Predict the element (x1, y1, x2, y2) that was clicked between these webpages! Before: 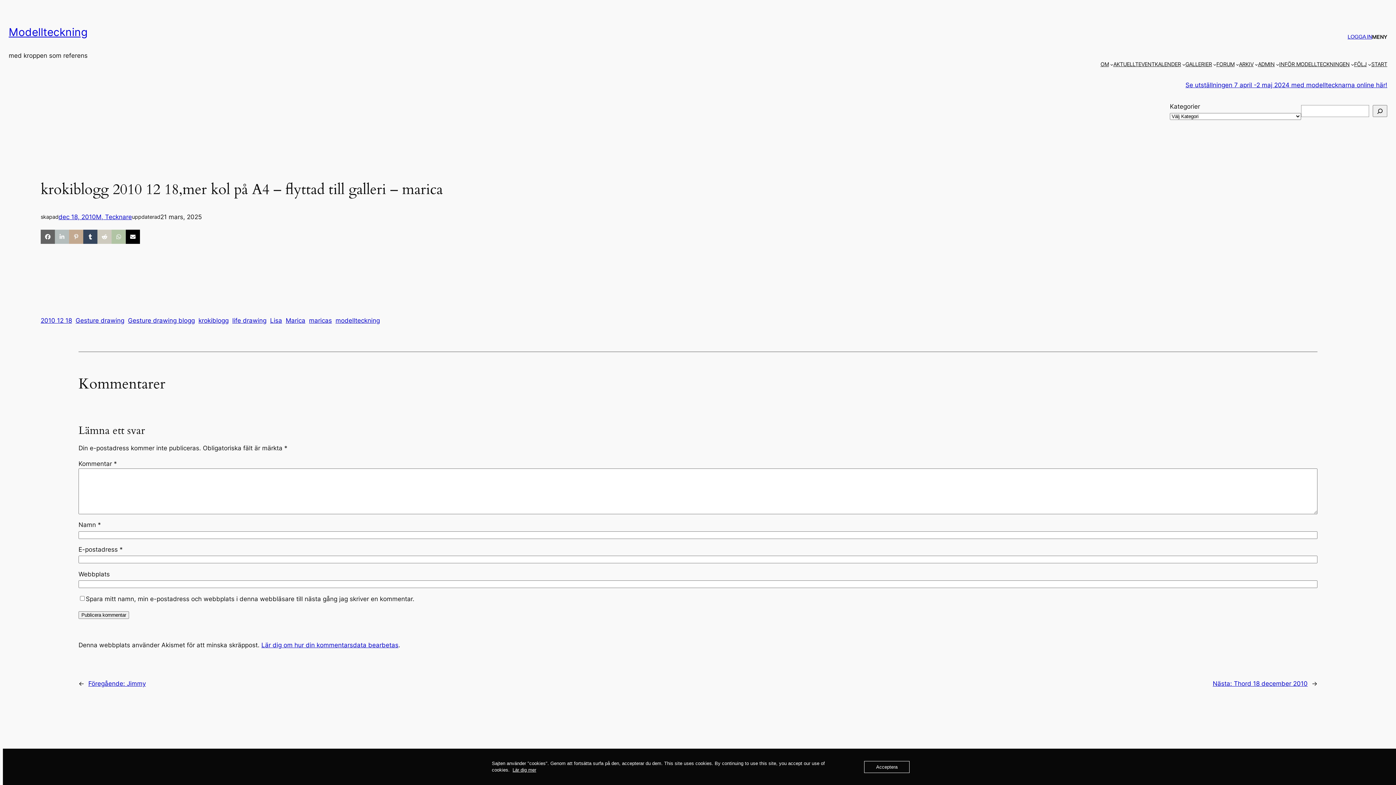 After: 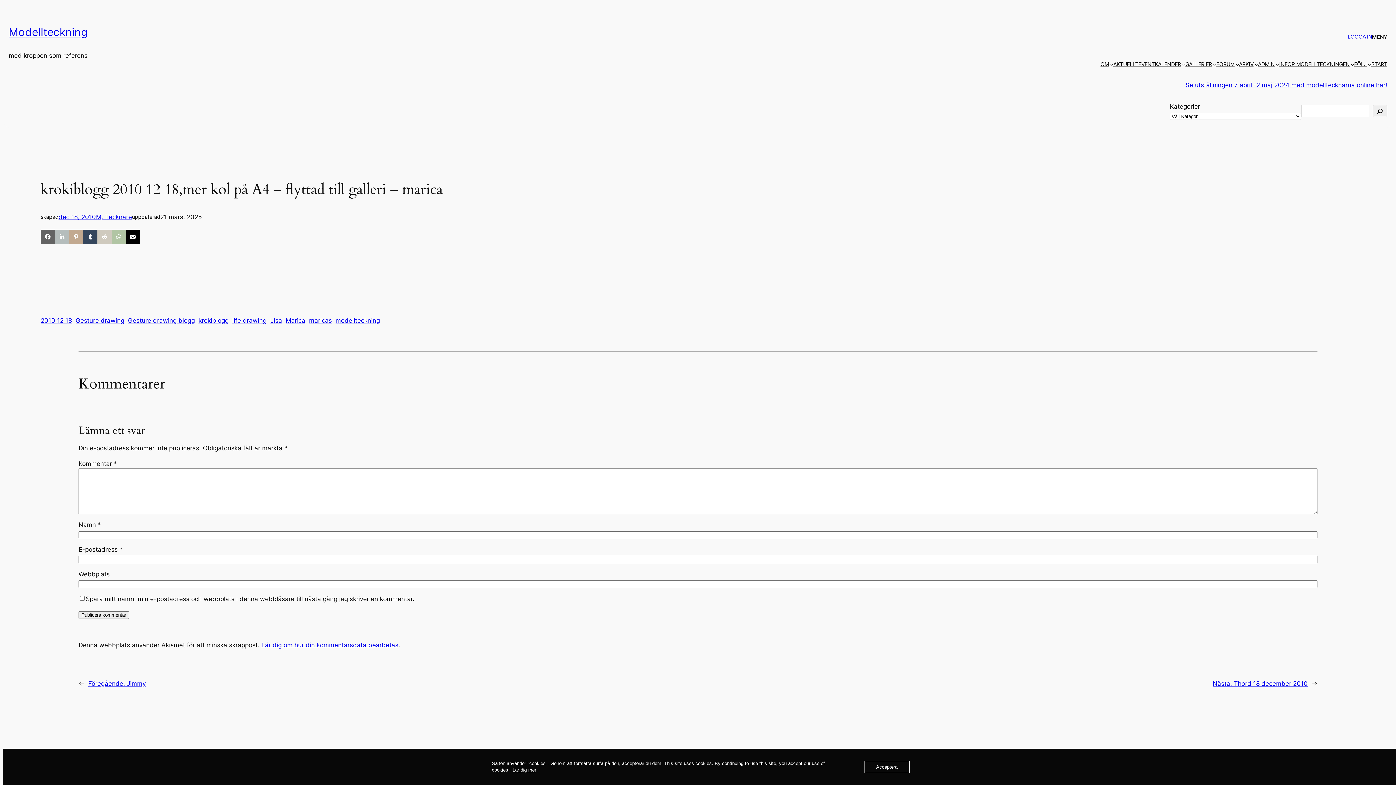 Action: label: Lär dig om hur din kommentarsdata bearbetas bbox: (261, 641, 398, 648)